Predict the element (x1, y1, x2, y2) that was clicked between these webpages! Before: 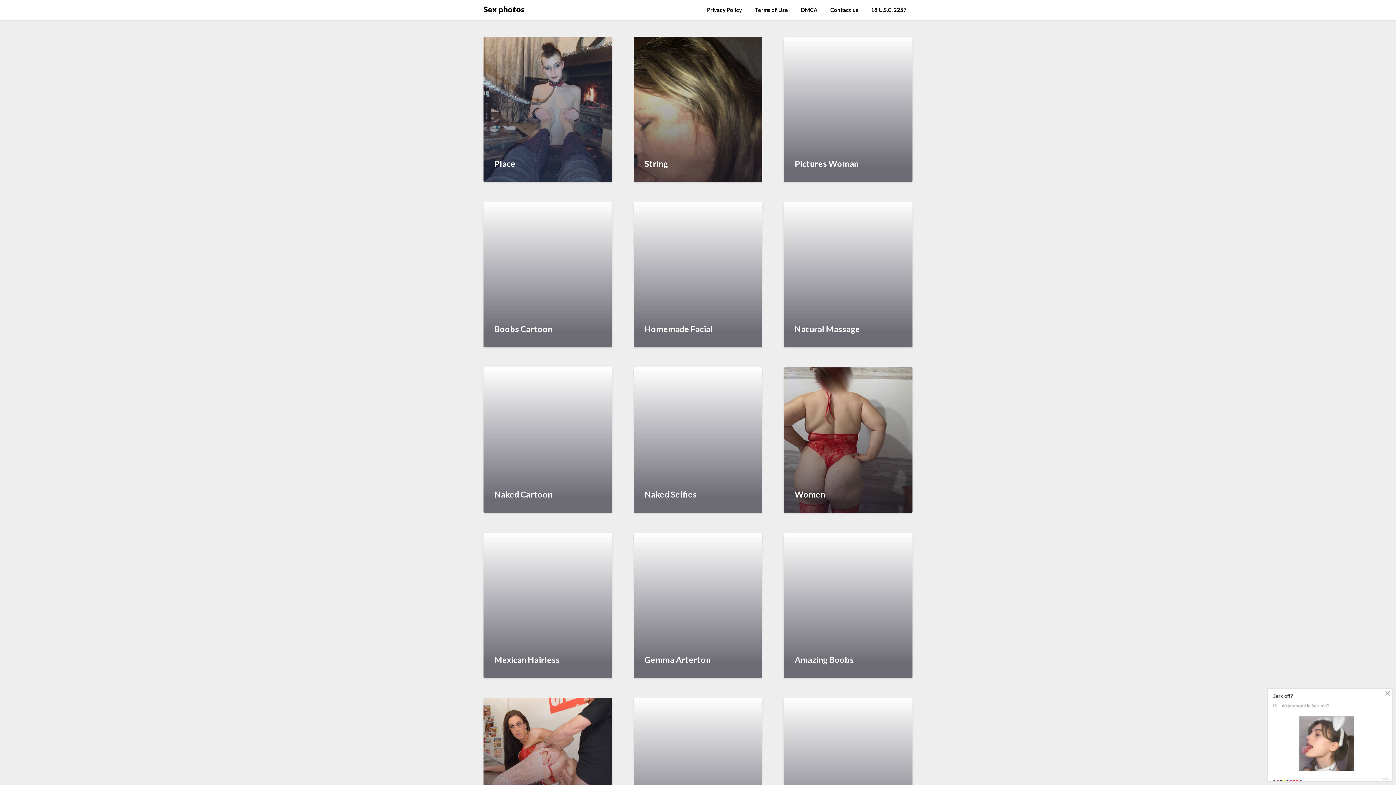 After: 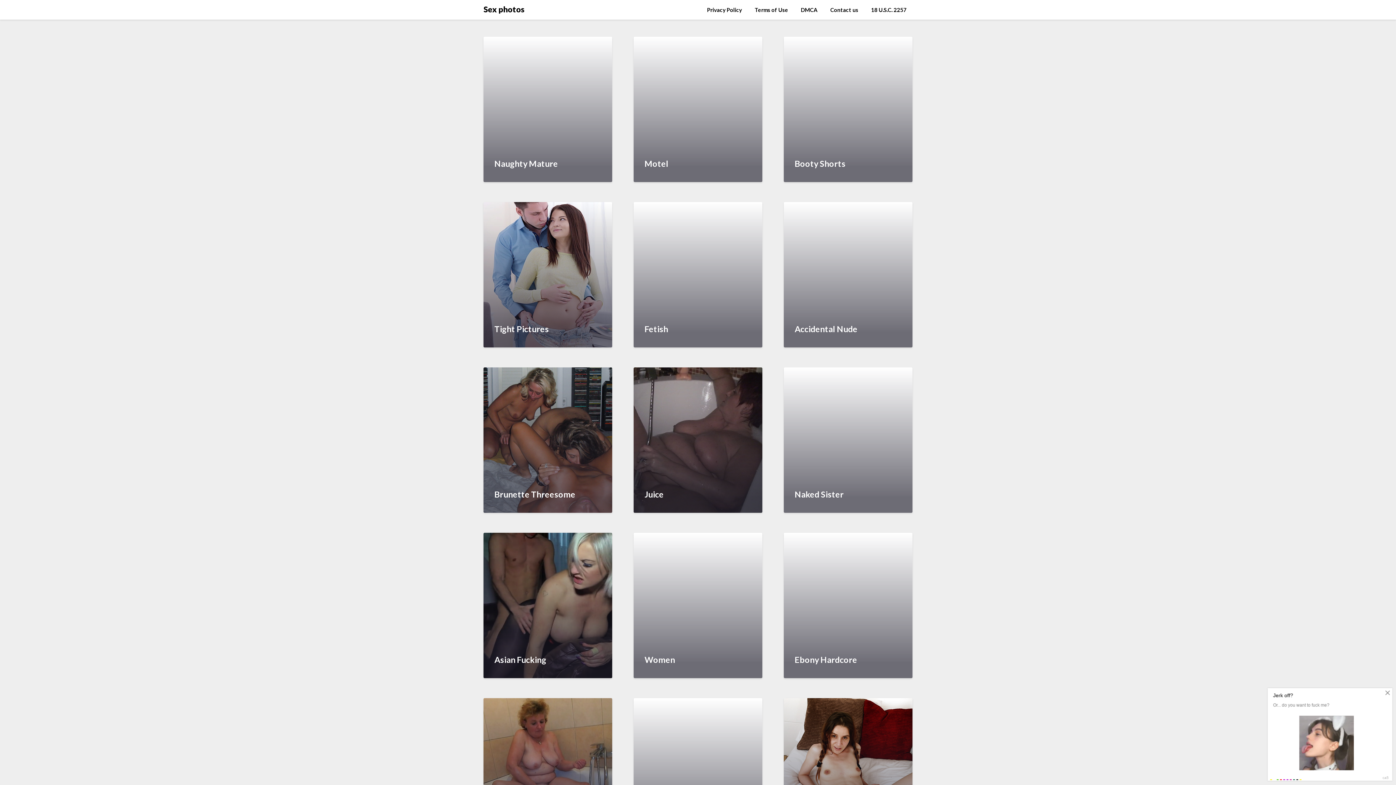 Action: label: Sex photos bbox: (483, 2, 524, 15)